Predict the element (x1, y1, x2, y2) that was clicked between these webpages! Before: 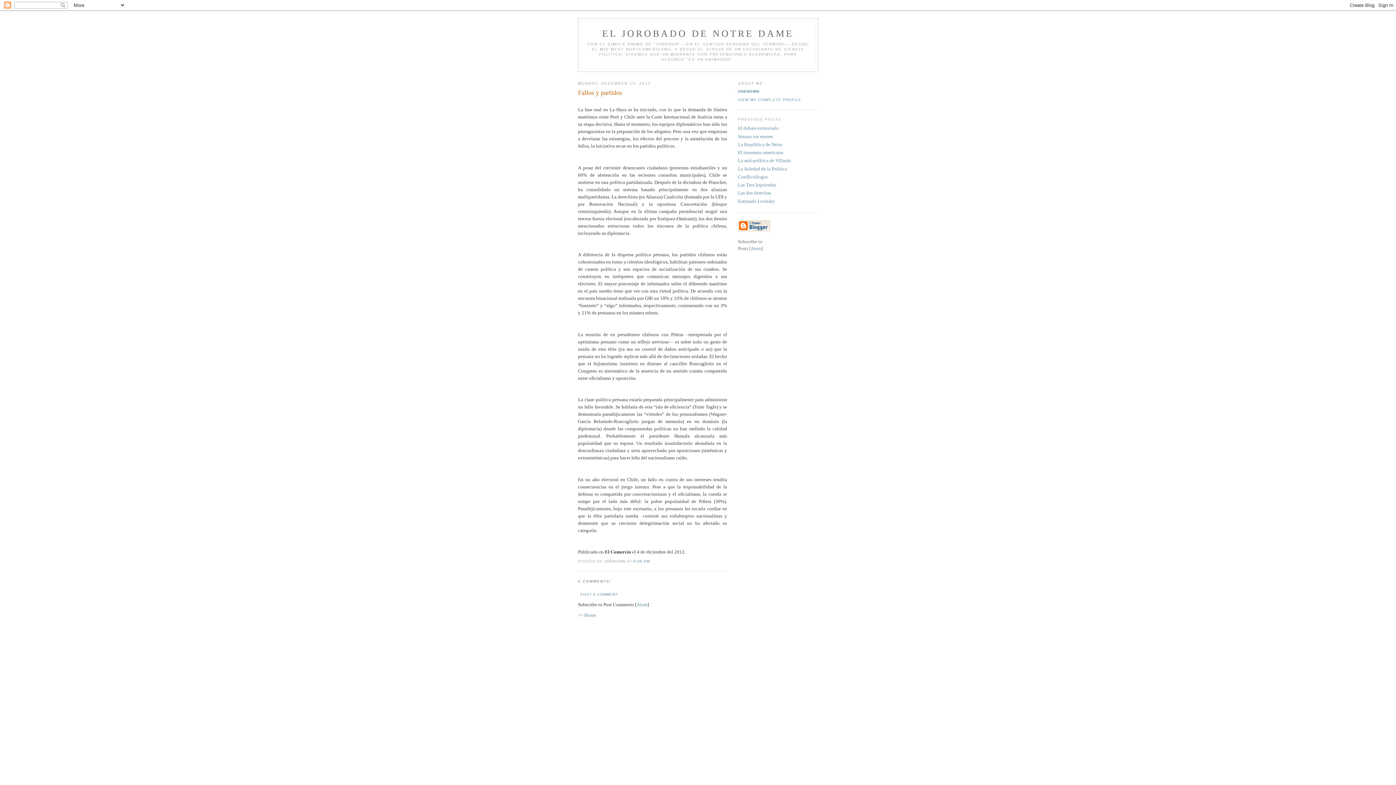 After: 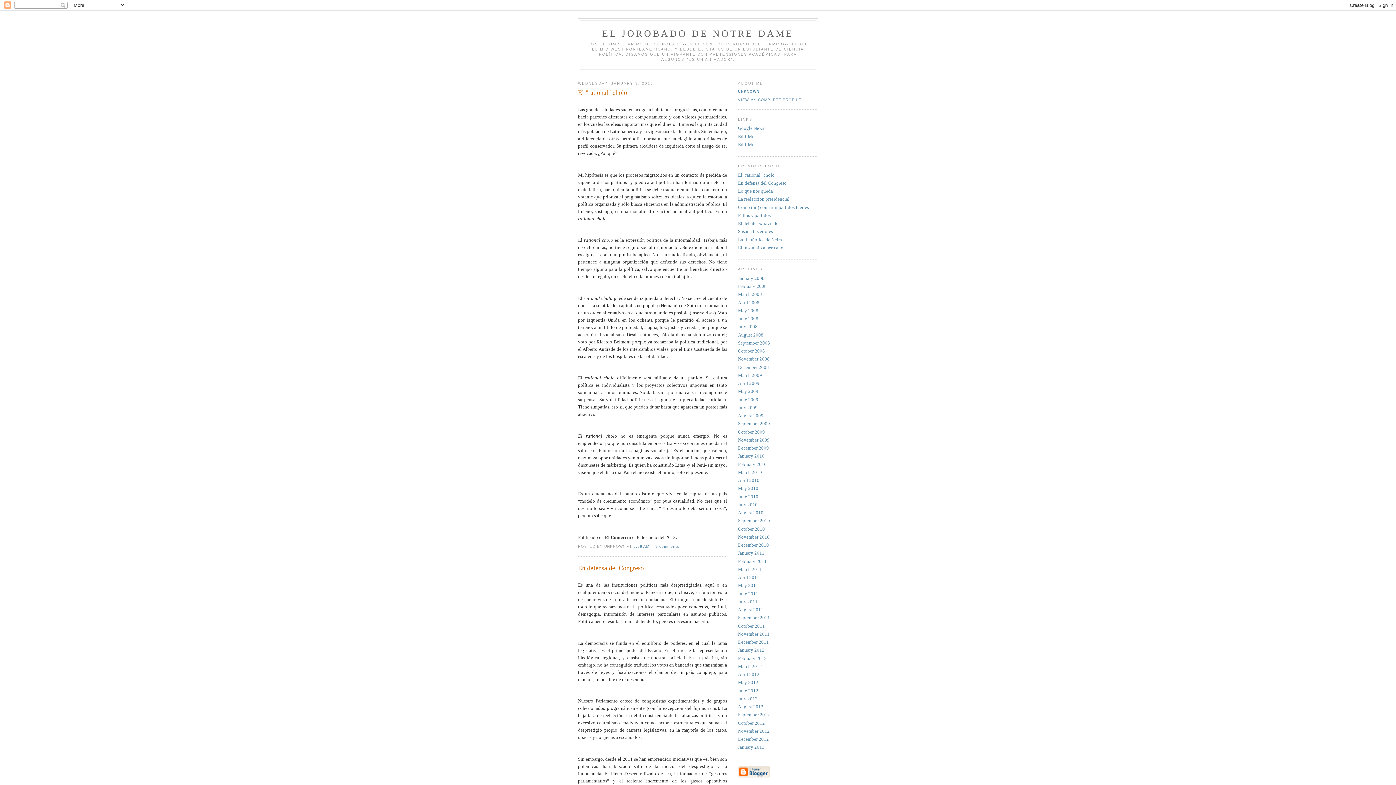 Action: label: << Home bbox: (578, 612, 596, 618)